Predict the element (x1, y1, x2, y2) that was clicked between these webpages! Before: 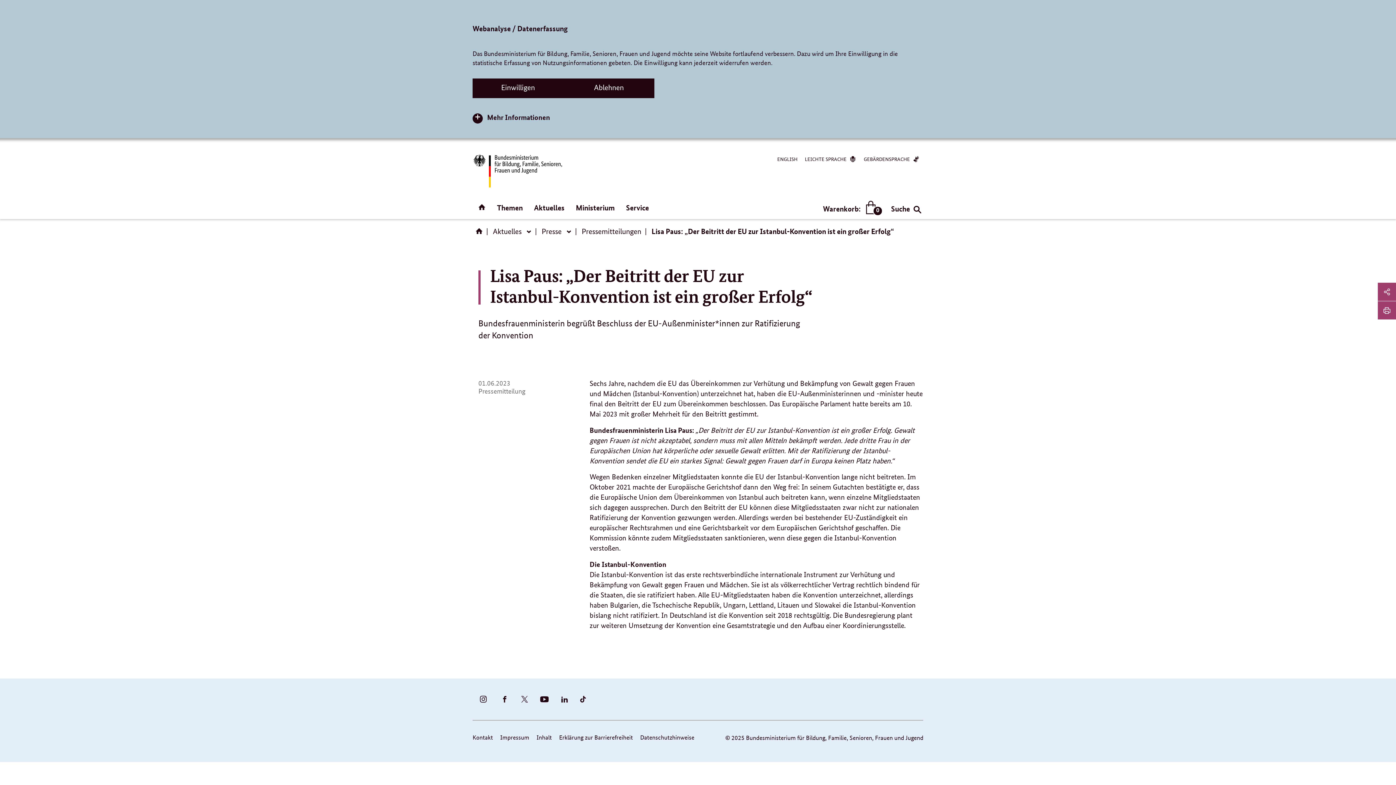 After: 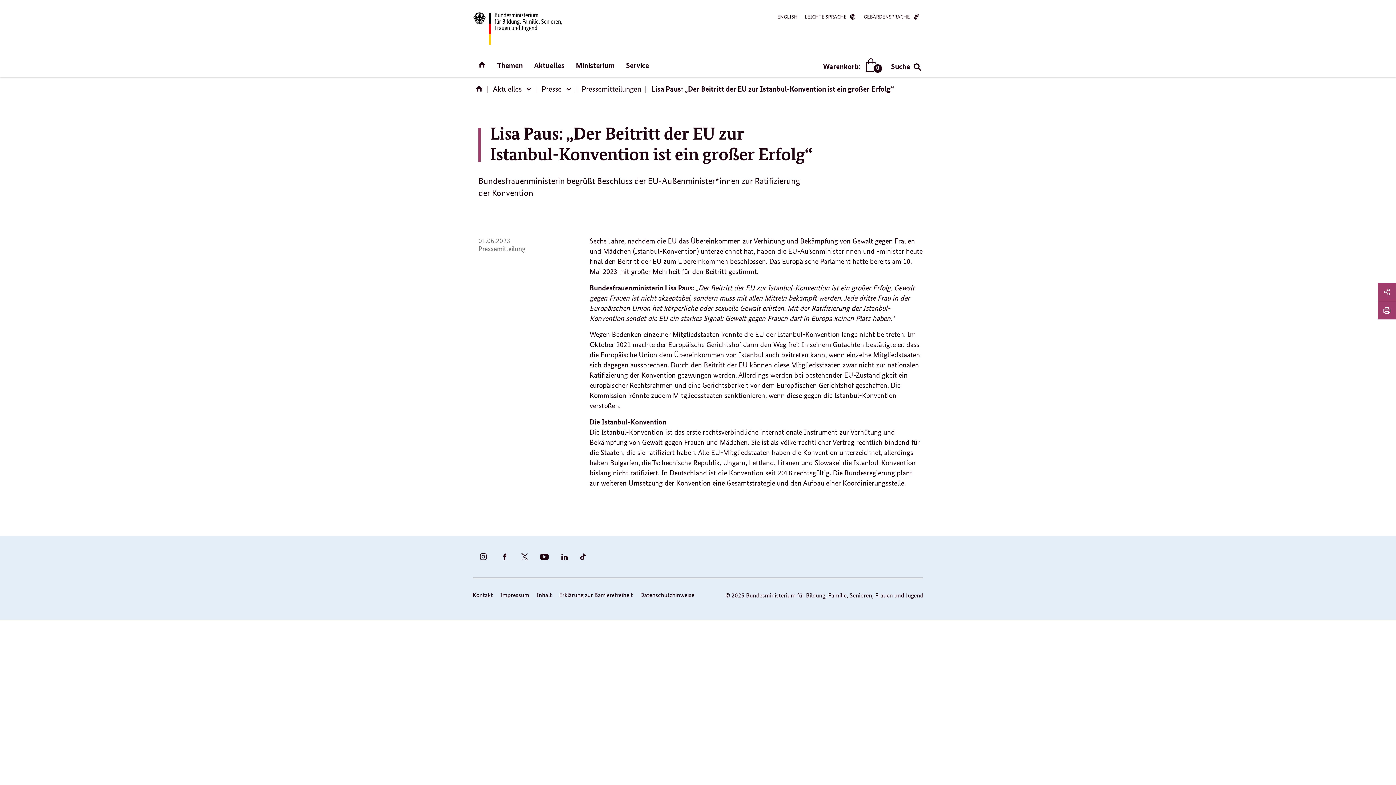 Action: label: Ablehnen bbox: (563, 78, 654, 98)